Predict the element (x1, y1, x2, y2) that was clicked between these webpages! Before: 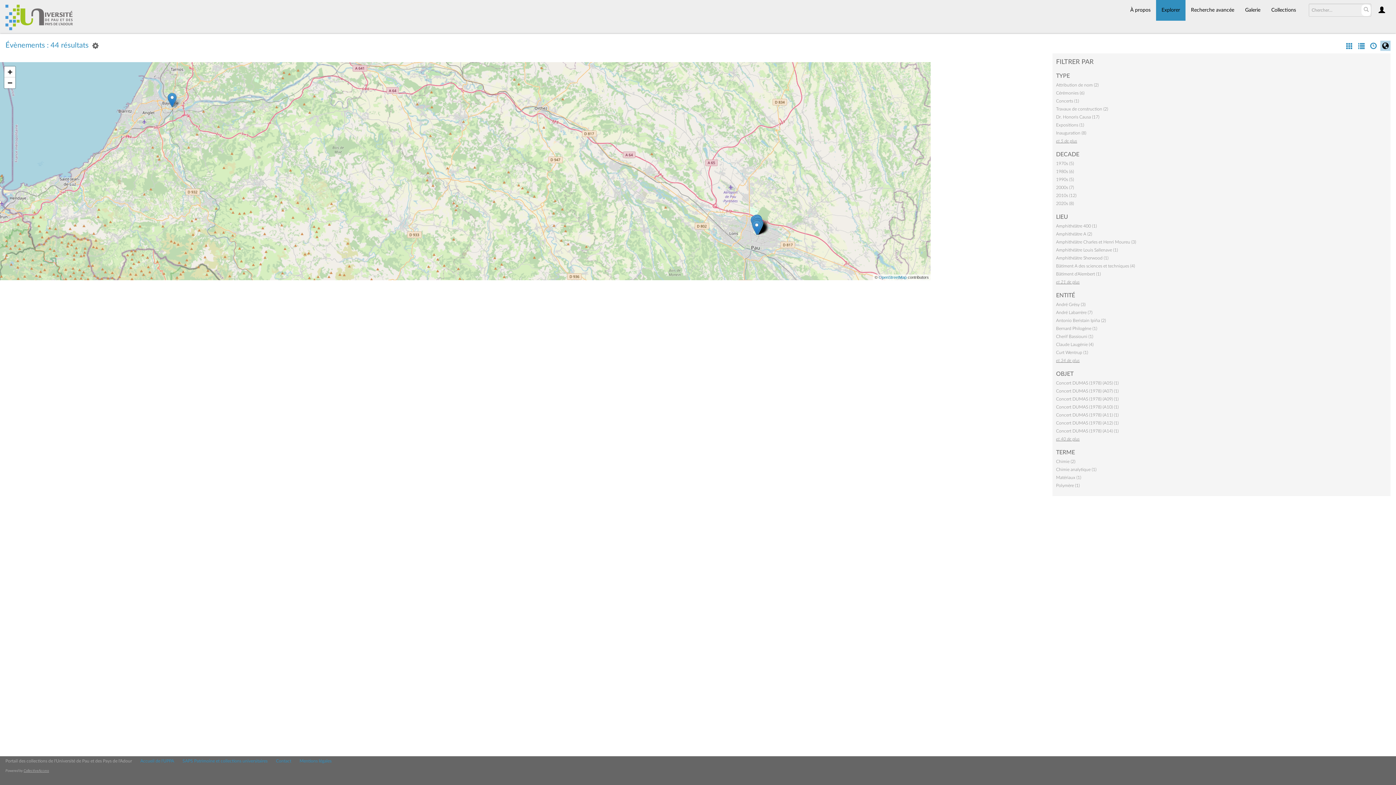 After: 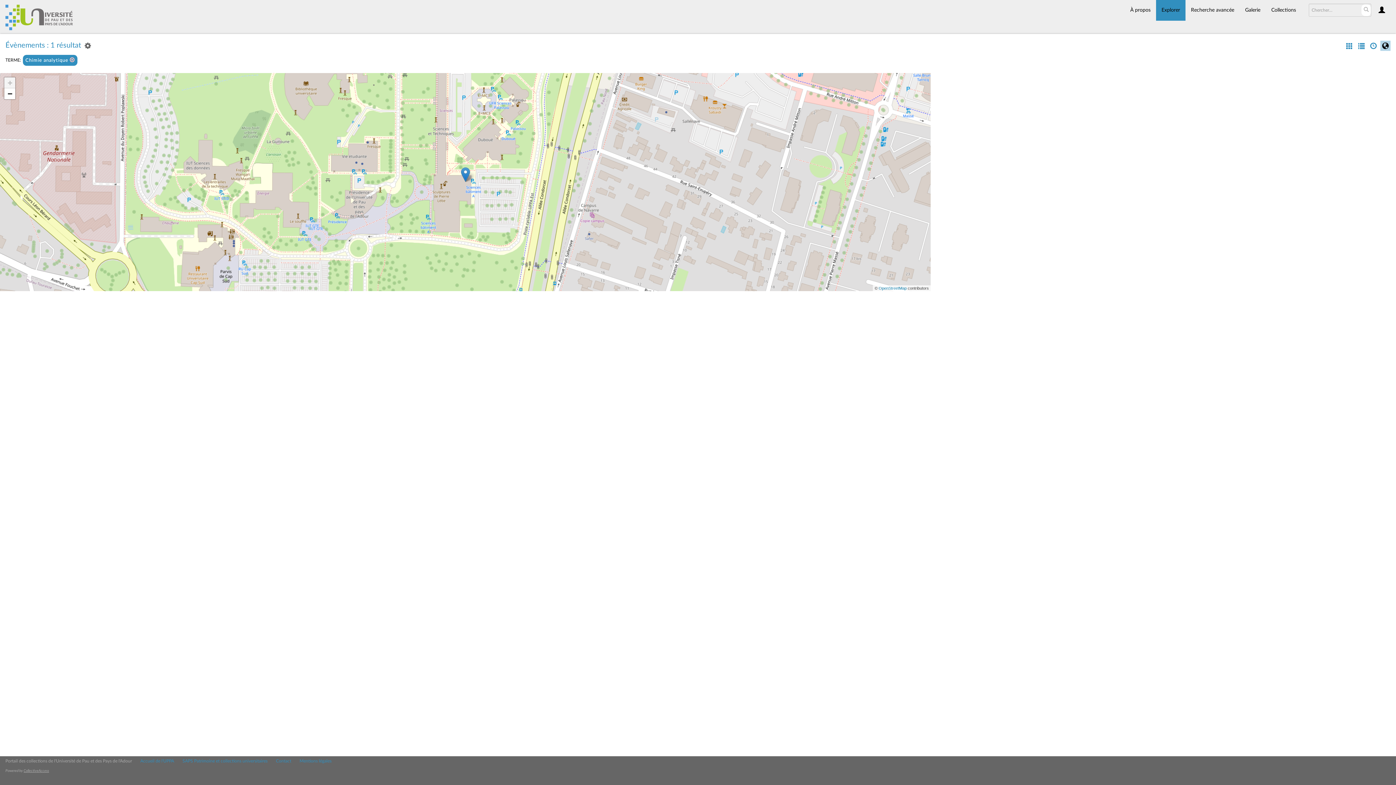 Action: bbox: (1056, 467, 1096, 471) label: Chimie analytique (1)